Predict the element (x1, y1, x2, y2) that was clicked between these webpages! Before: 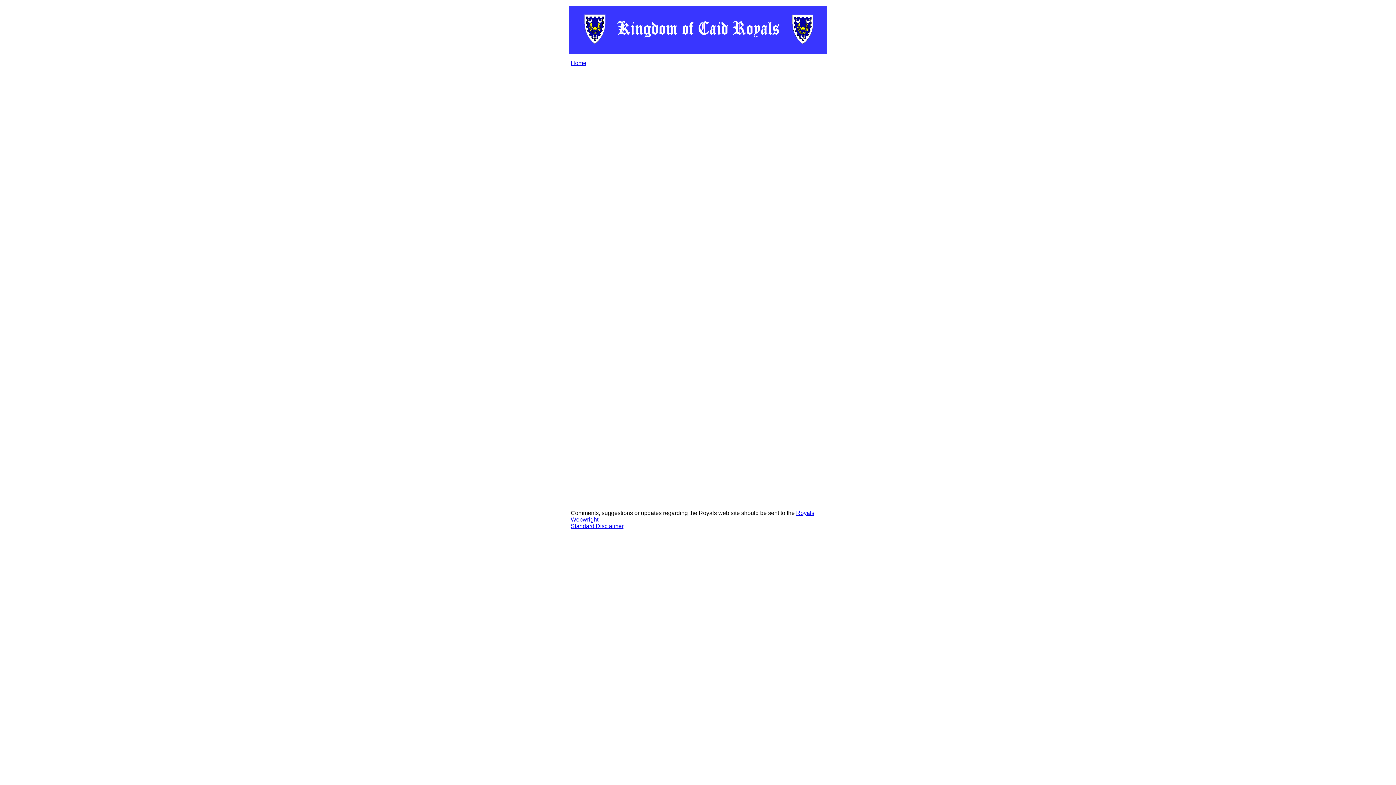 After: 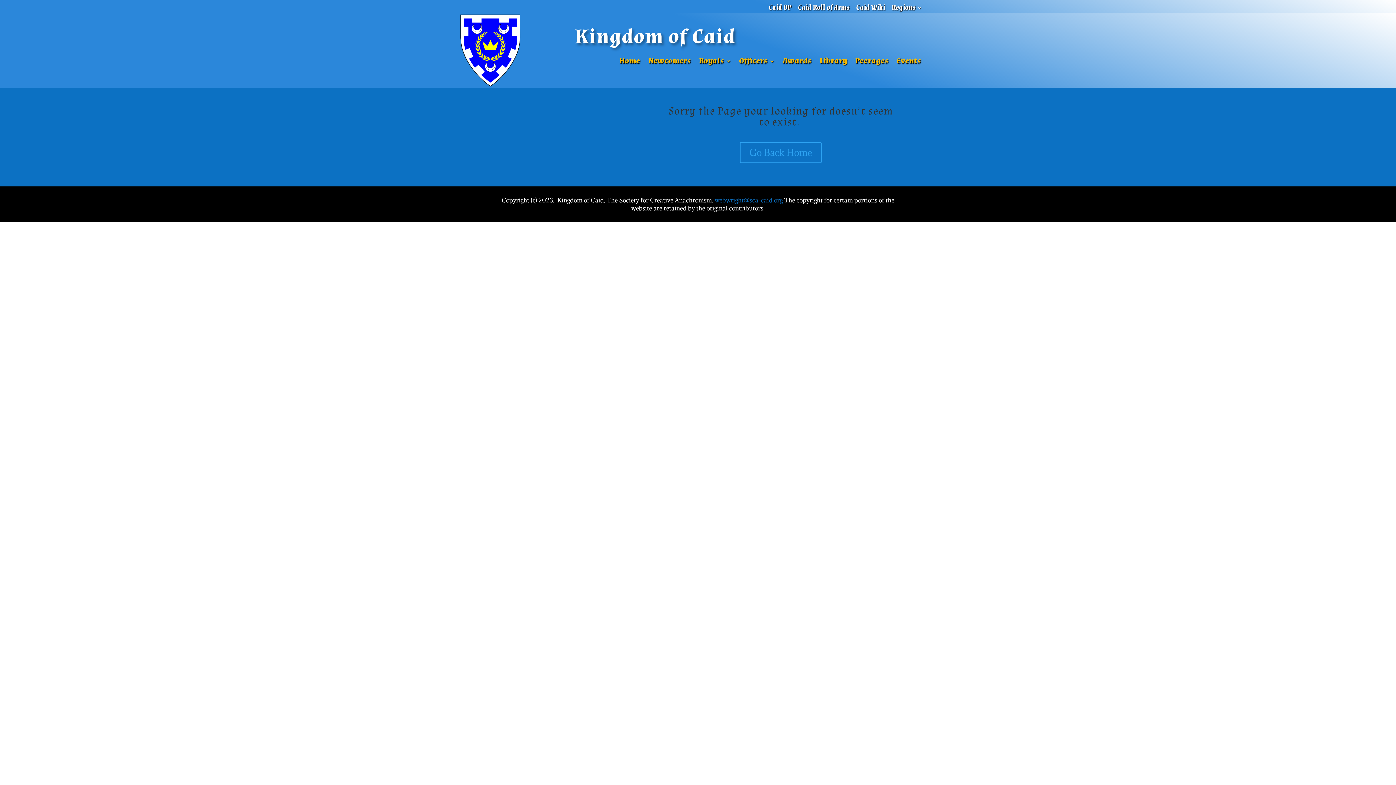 Action: bbox: (570, 523, 623, 529) label: Standard Disclaimer